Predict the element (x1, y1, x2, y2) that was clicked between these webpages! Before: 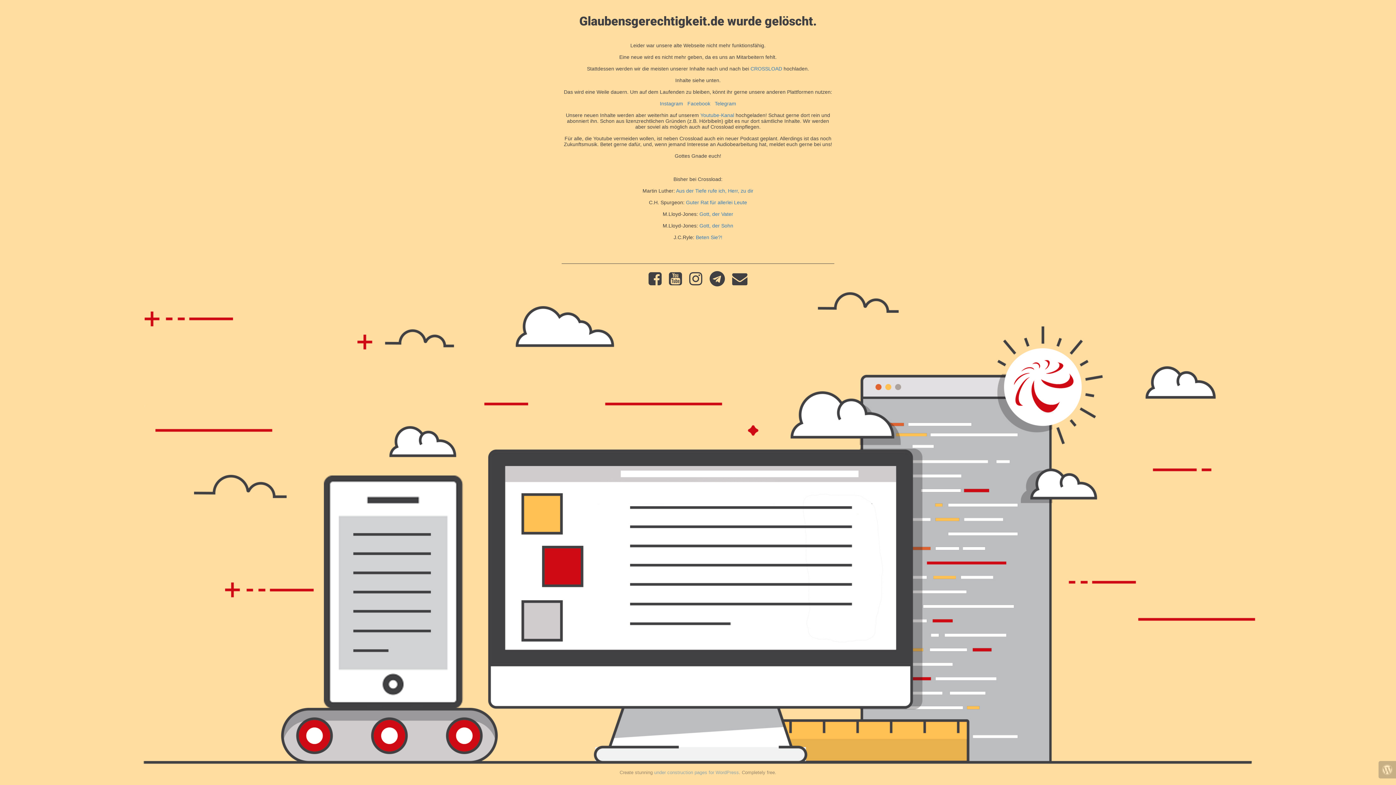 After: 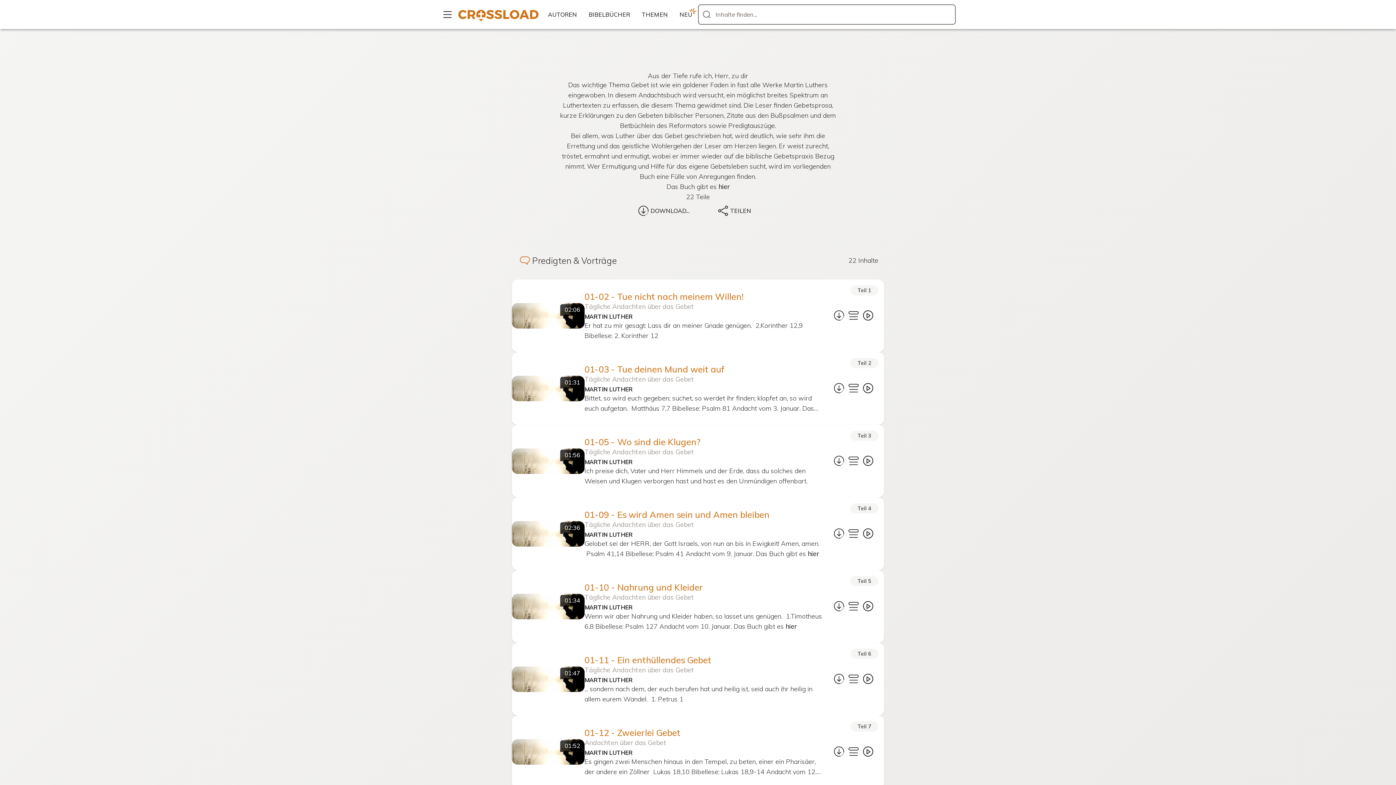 Action: bbox: (676, 188, 753, 193) label: Aus der Tiefe rufe ich, Herr, zu dir